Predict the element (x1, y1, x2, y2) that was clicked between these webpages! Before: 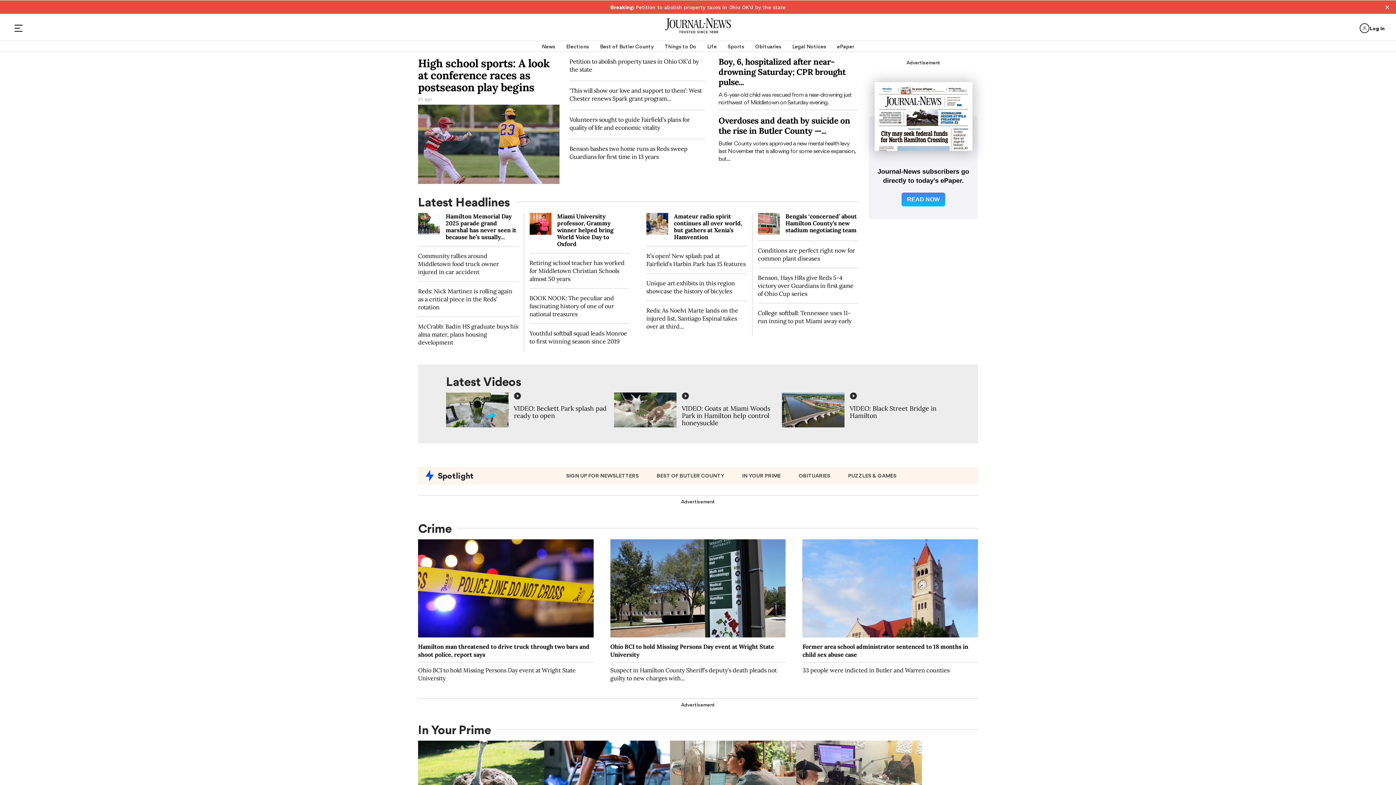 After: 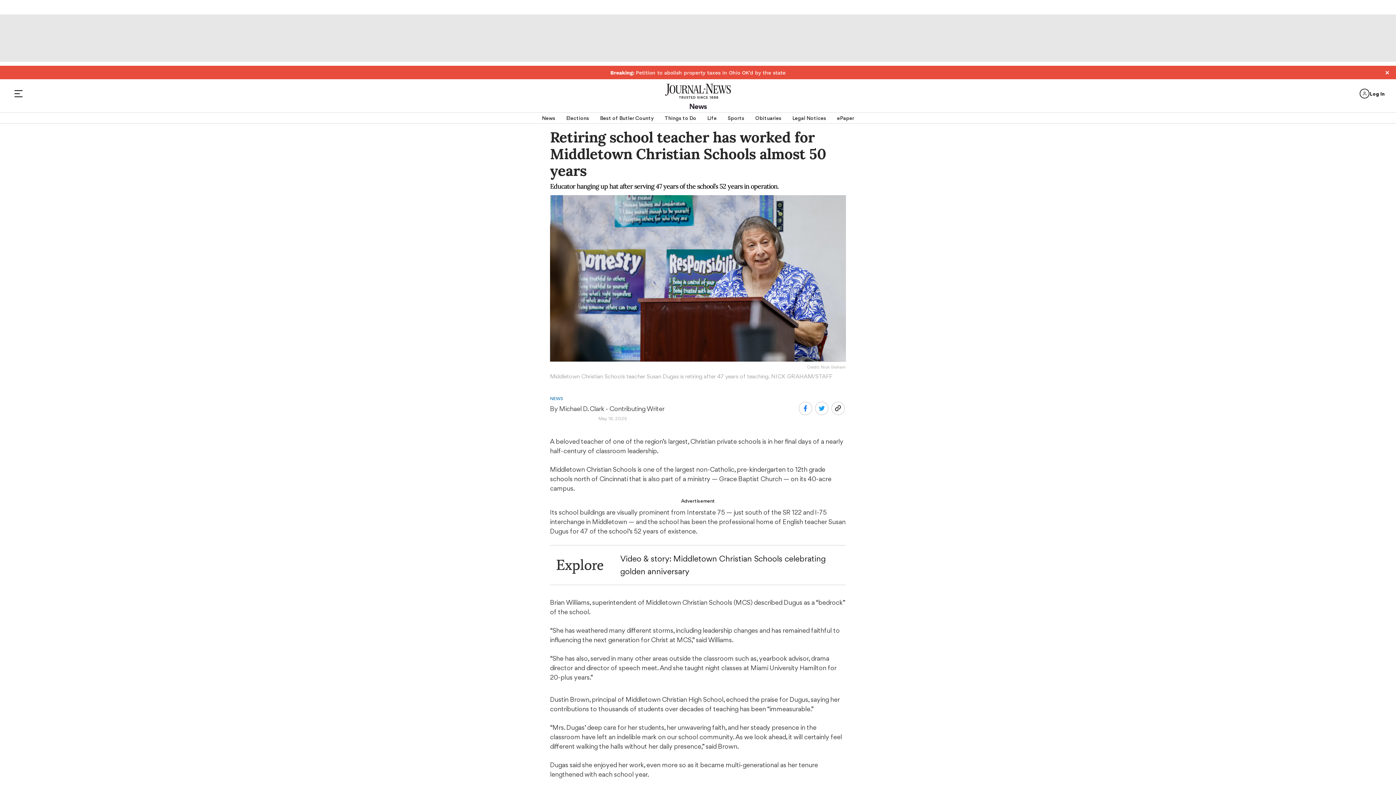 Action: label: Retiring school teacher has worked for Middletown Christian Schools almost 50 years bbox: (529, 259, 624, 282)